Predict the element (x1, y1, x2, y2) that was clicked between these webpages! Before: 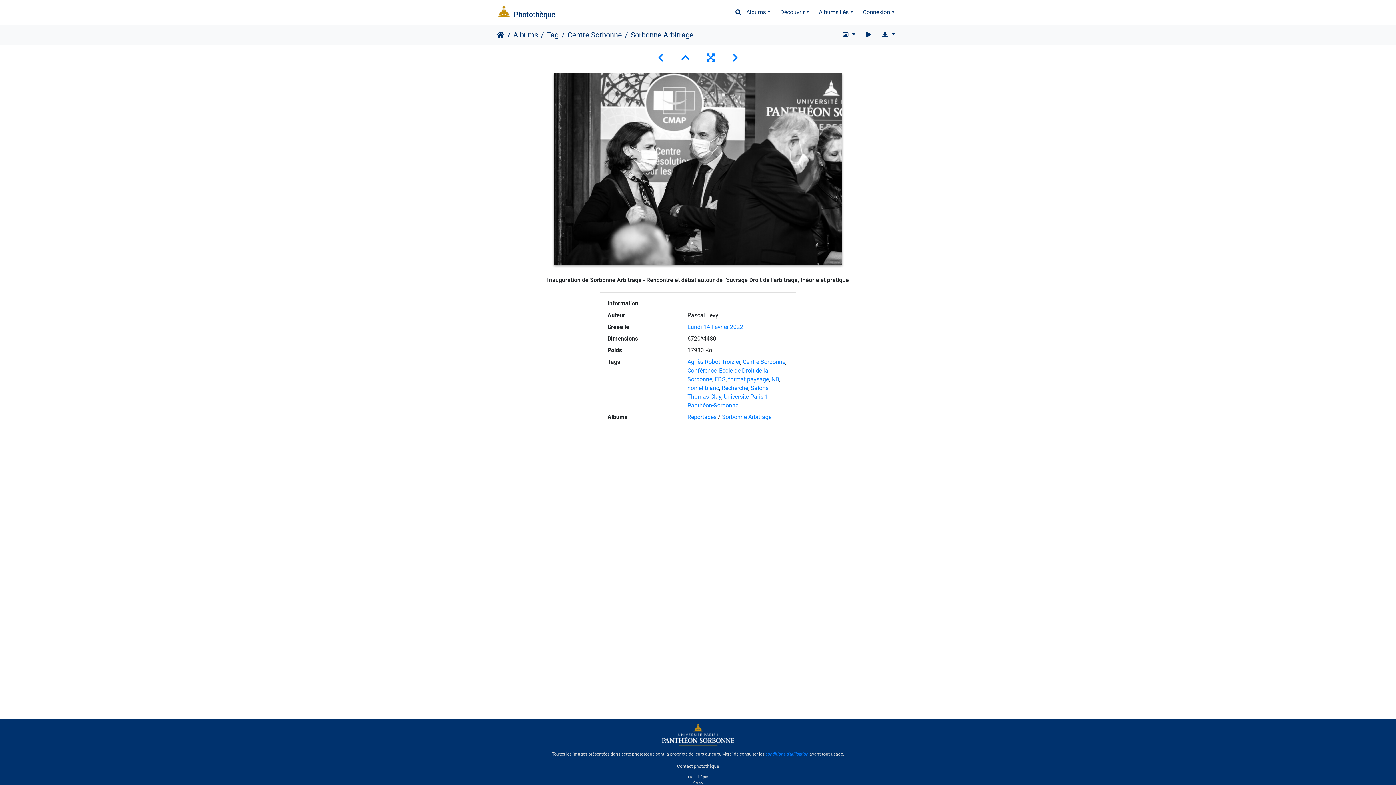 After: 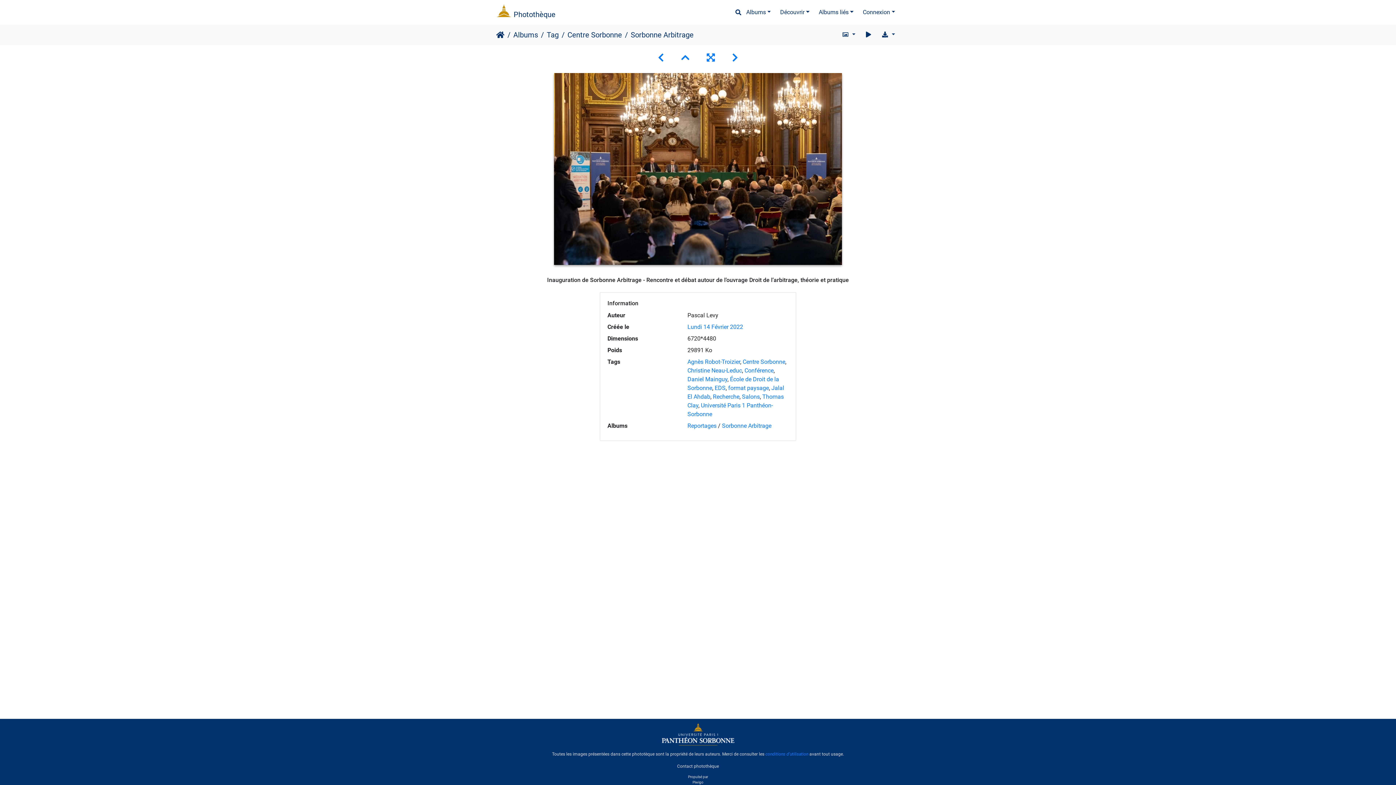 Action: bbox: (649, 52, 672, 63)